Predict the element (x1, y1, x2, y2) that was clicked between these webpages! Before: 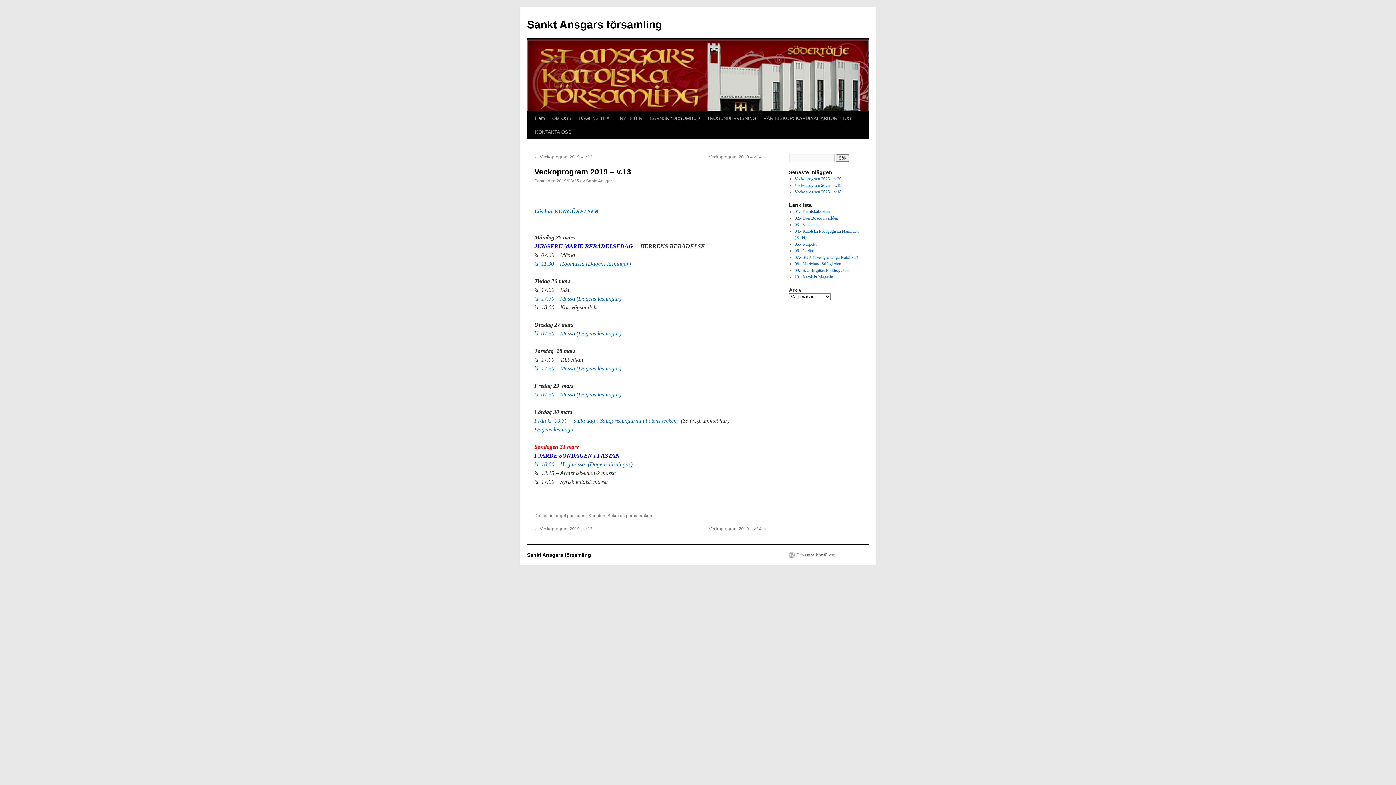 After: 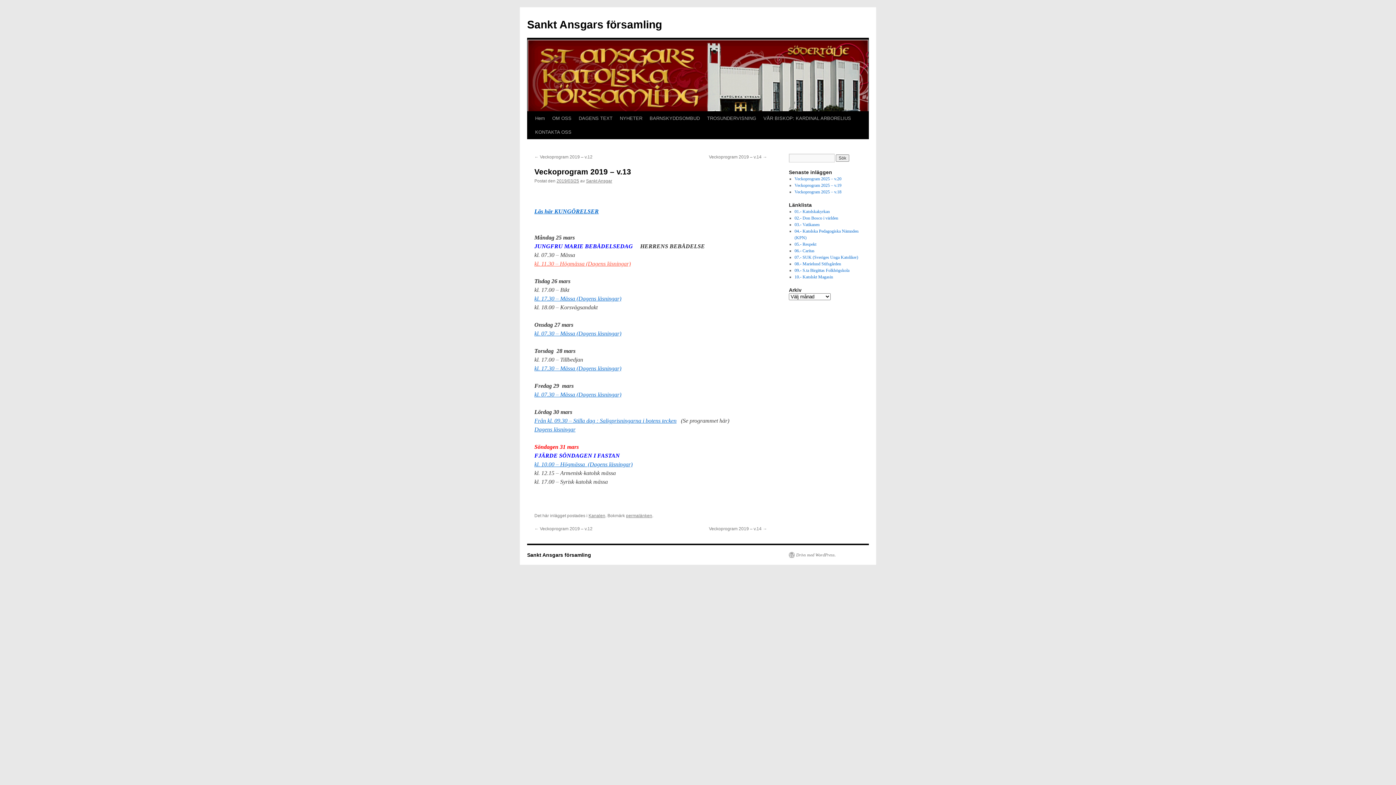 Action: label: kl. 11.30 – Högmässa (Dagens läsningar) bbox: (534, 260, 630, 266)